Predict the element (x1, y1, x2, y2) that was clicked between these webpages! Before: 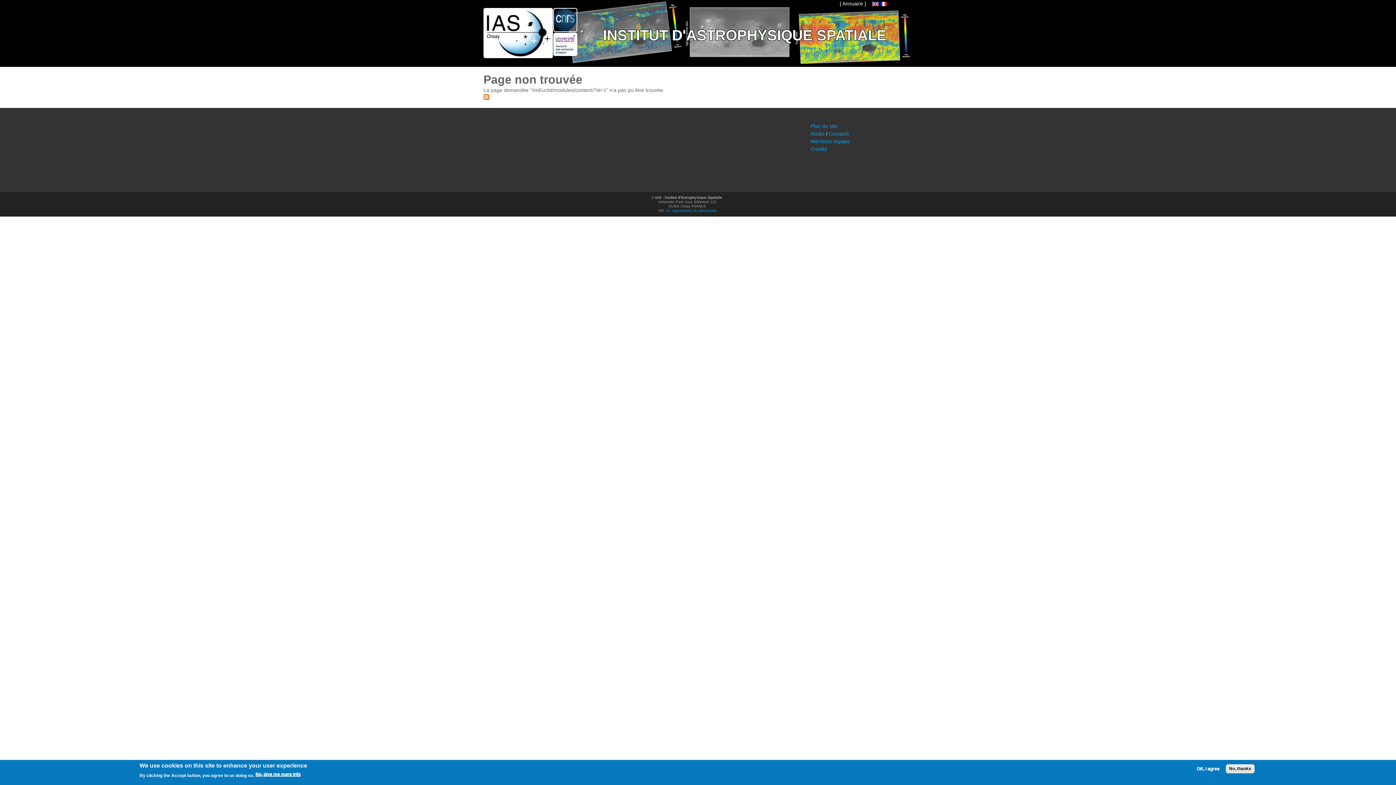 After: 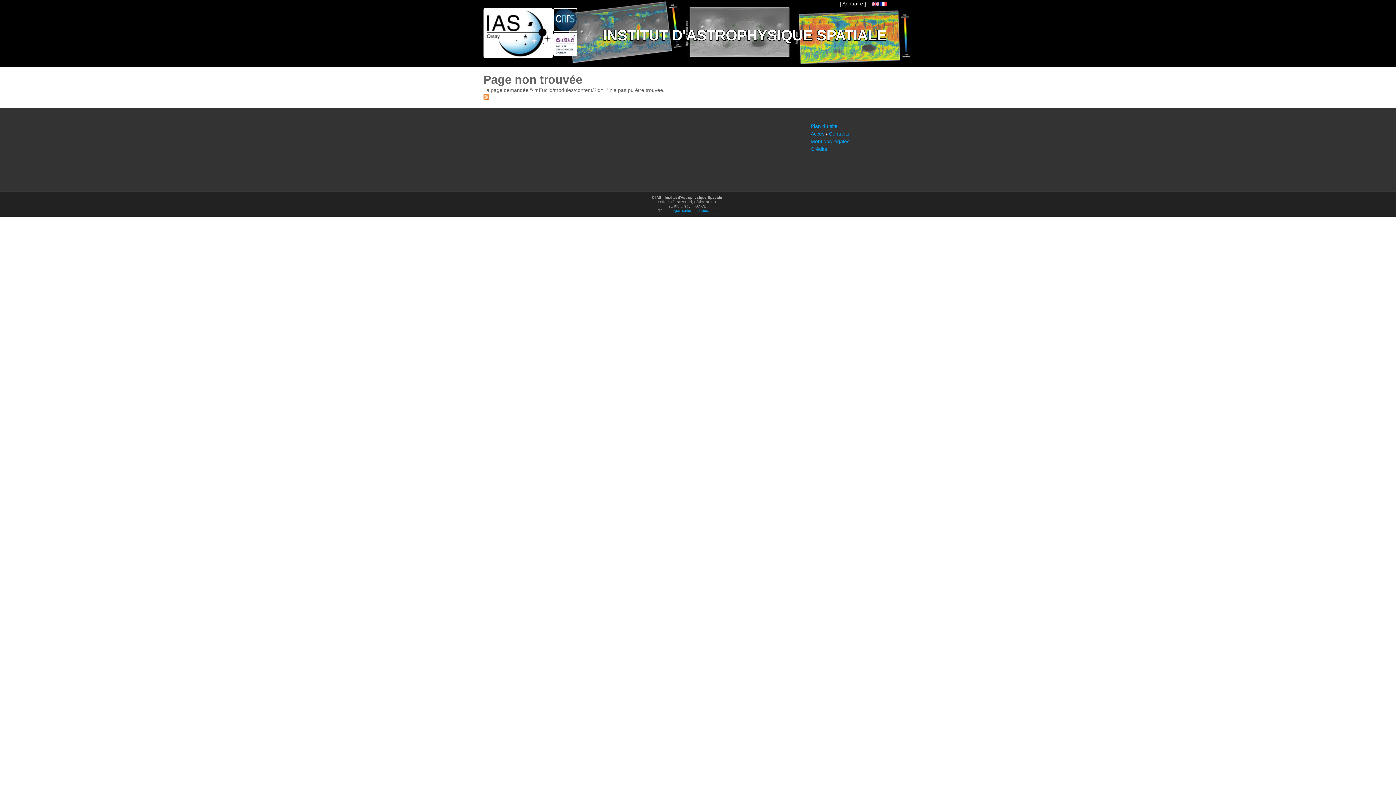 Action: bbox: (1194, 766, 1222, 772) label: OK, I agree